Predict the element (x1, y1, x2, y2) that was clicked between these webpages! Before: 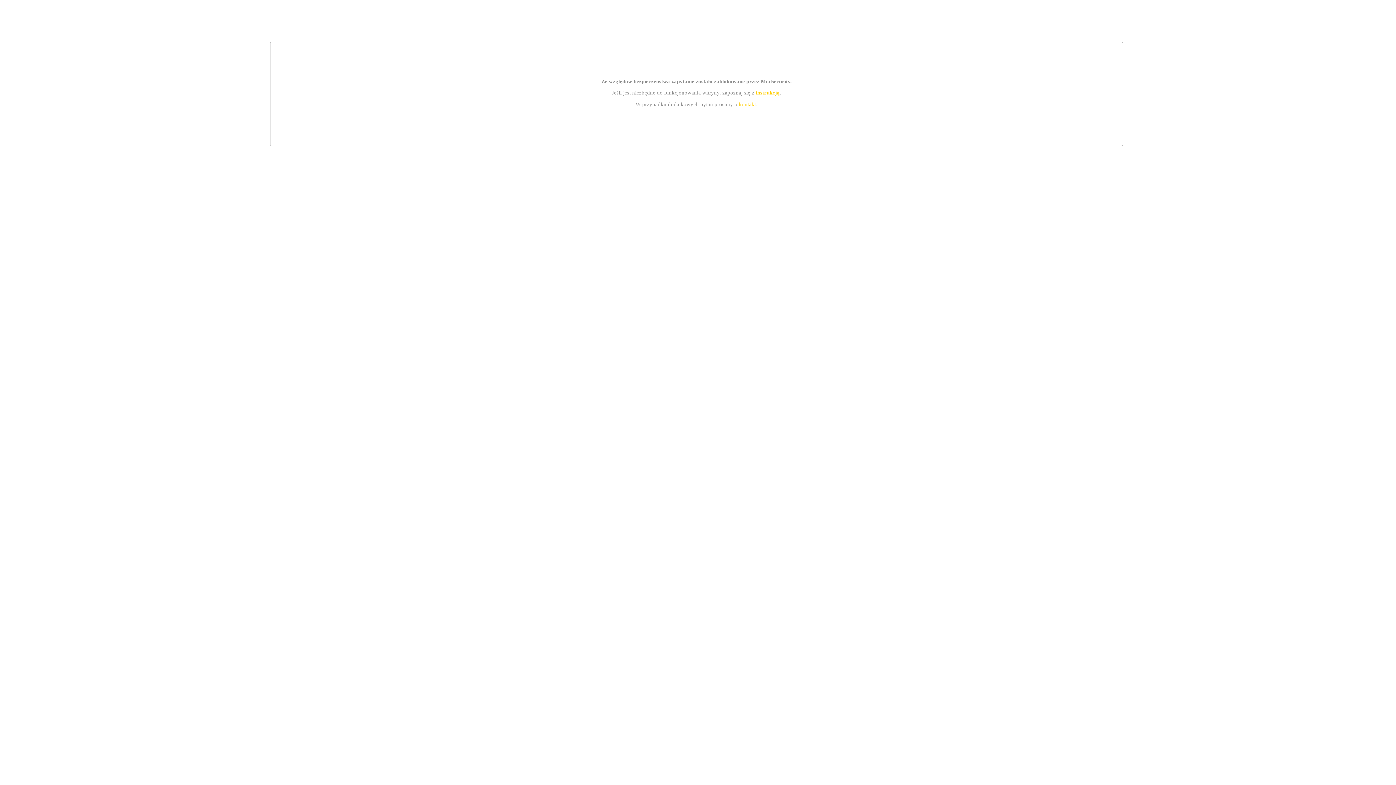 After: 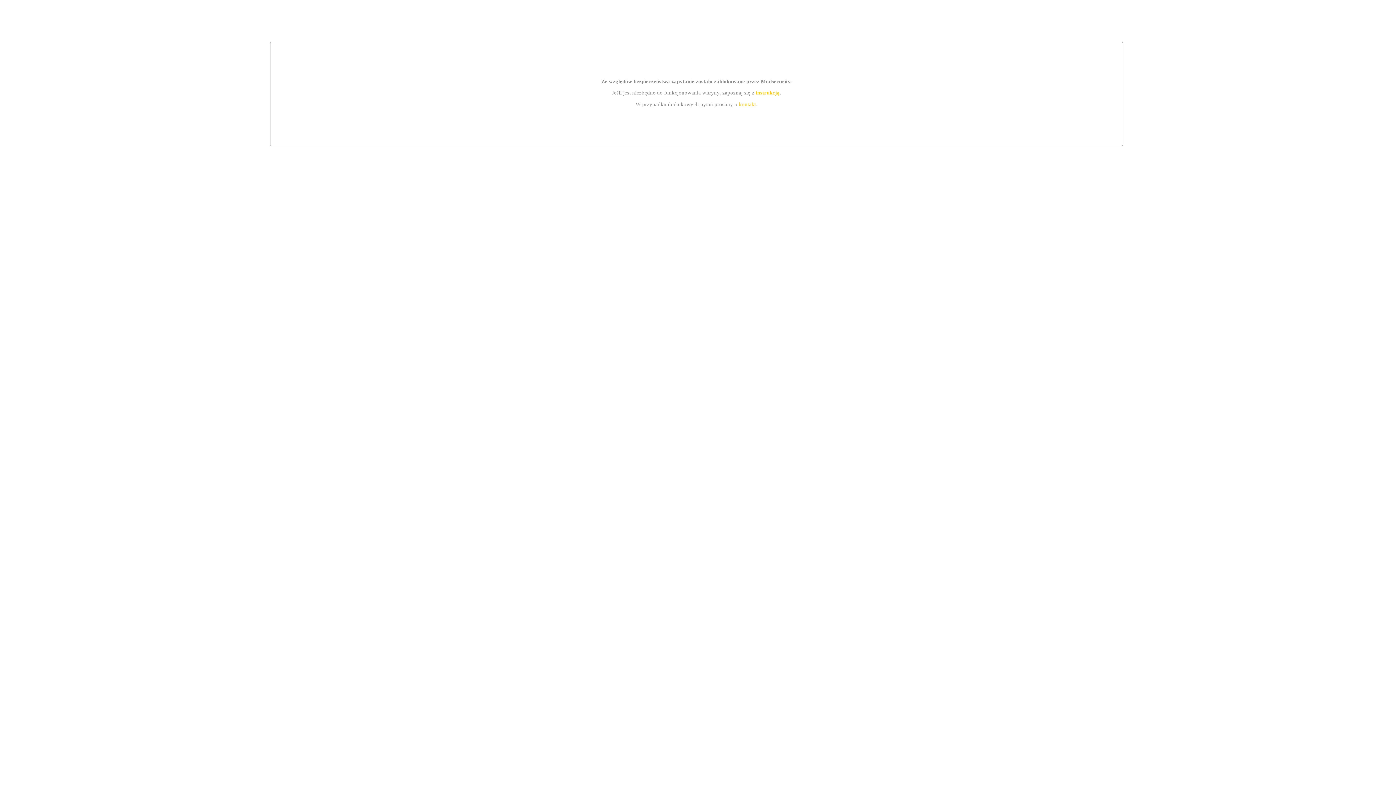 Action: bbox: (755, 89, 779, 95) label: instrukcją